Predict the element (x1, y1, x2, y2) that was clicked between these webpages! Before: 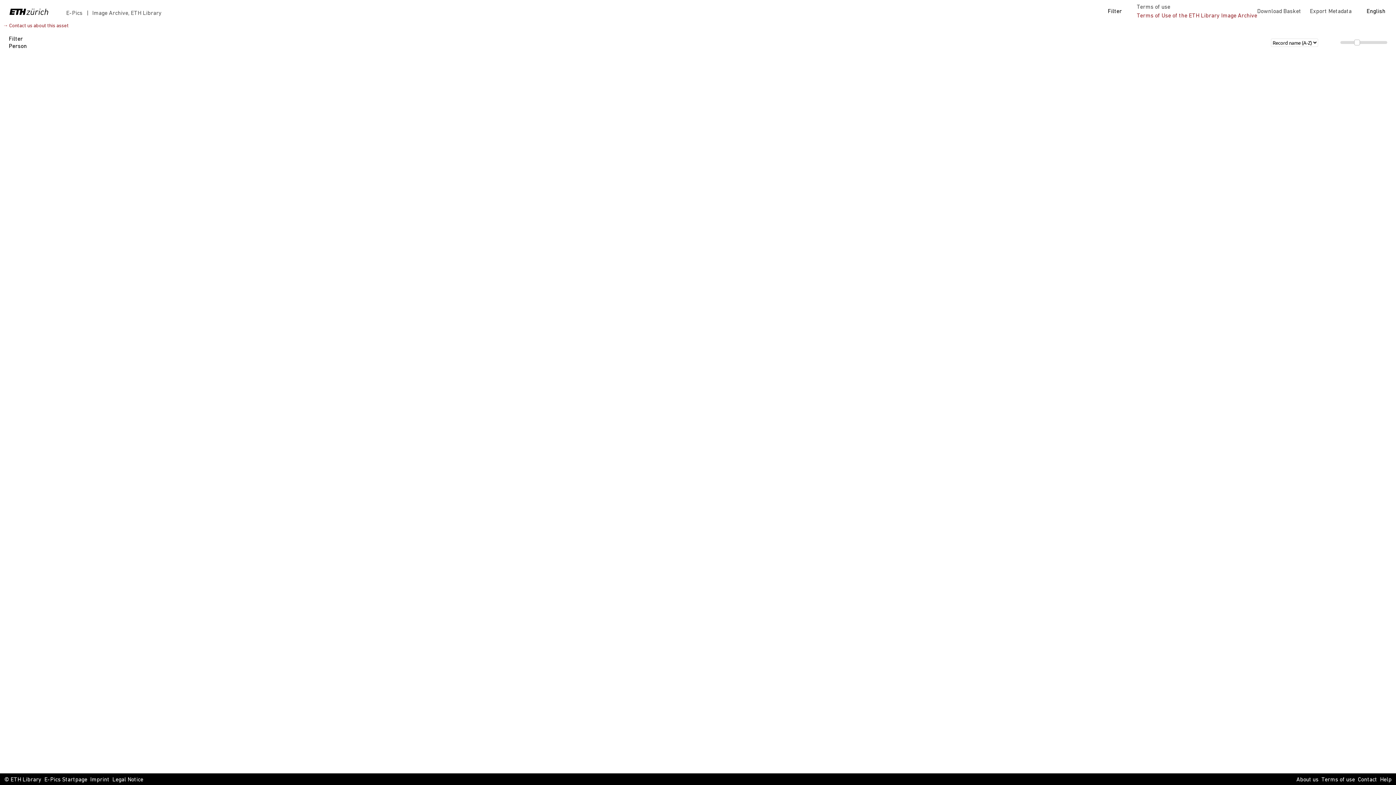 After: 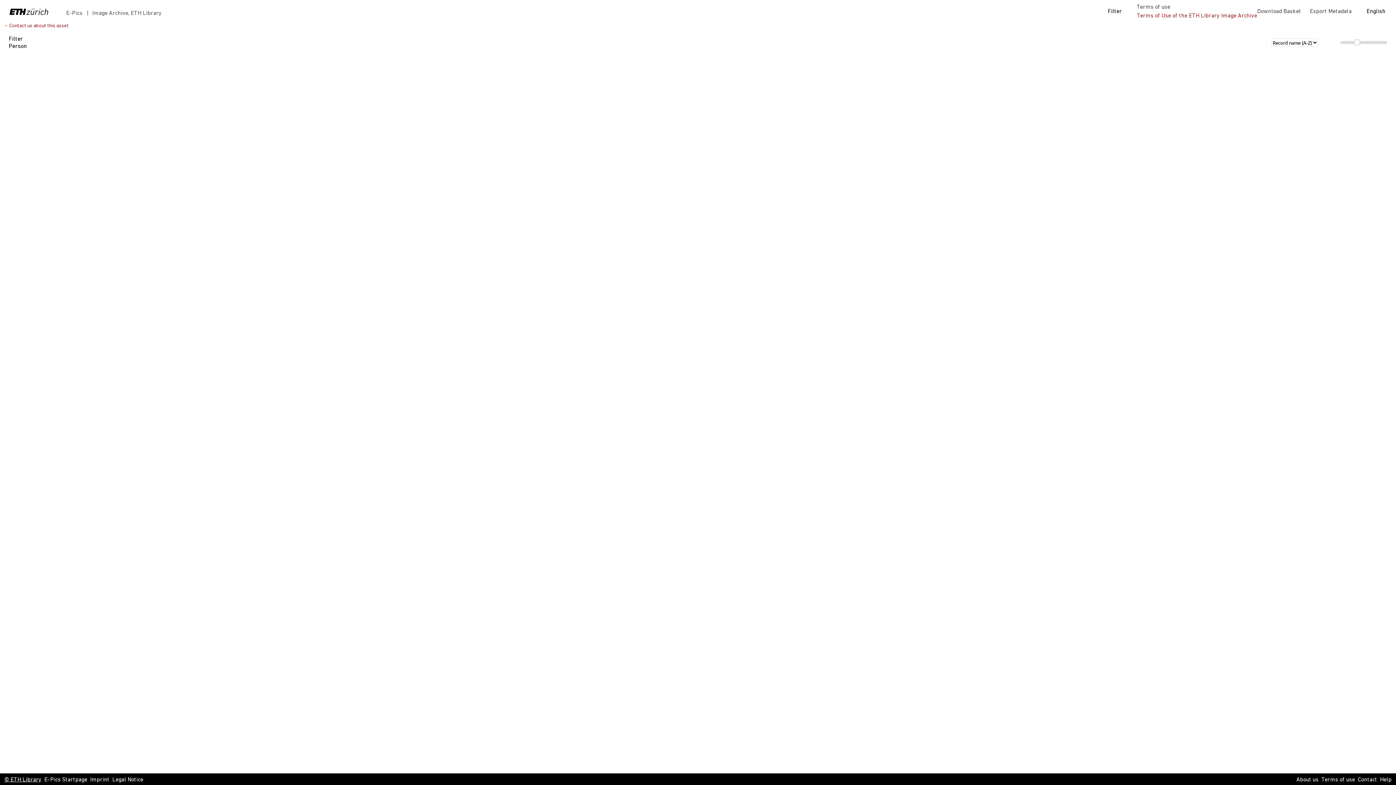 Action: bbox: (4, 776, 41, 784) label: © ETH Library